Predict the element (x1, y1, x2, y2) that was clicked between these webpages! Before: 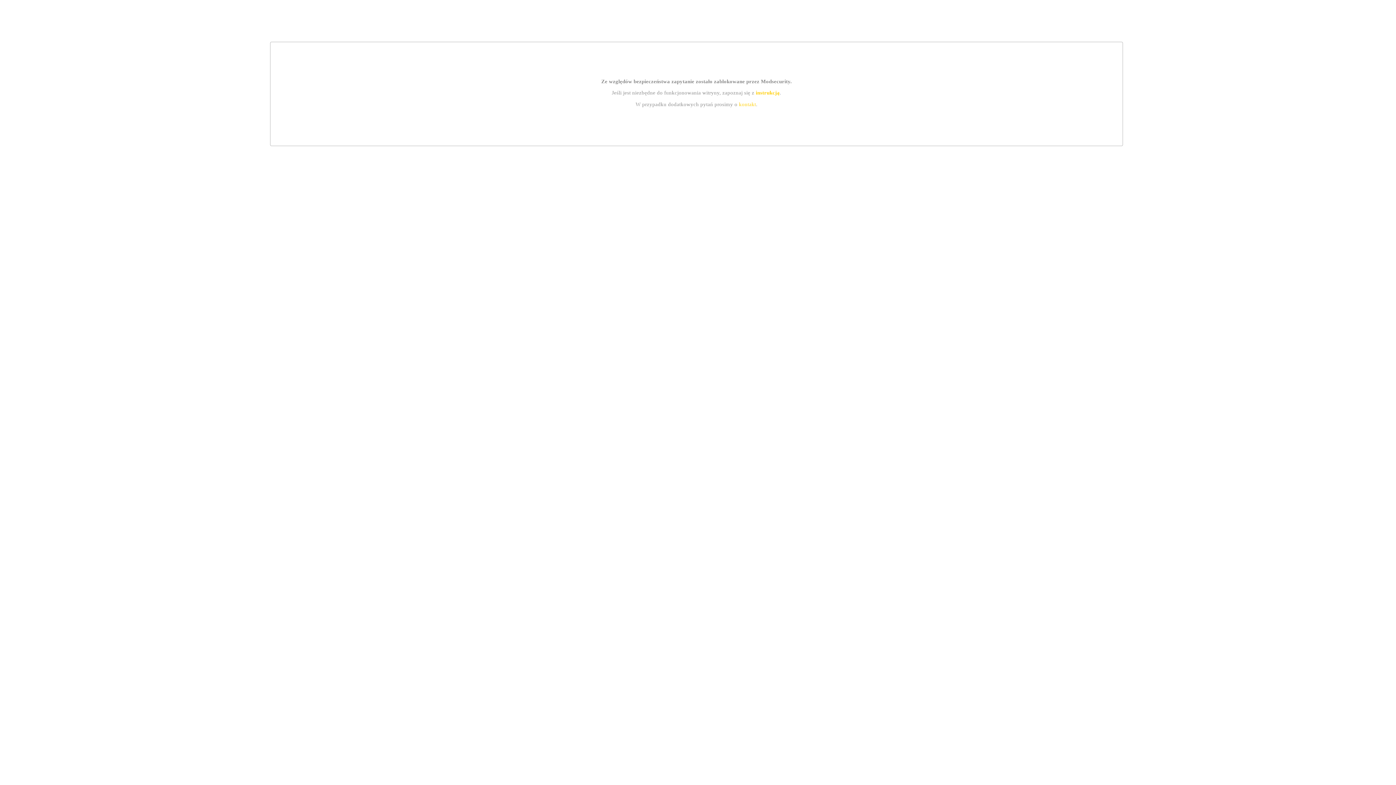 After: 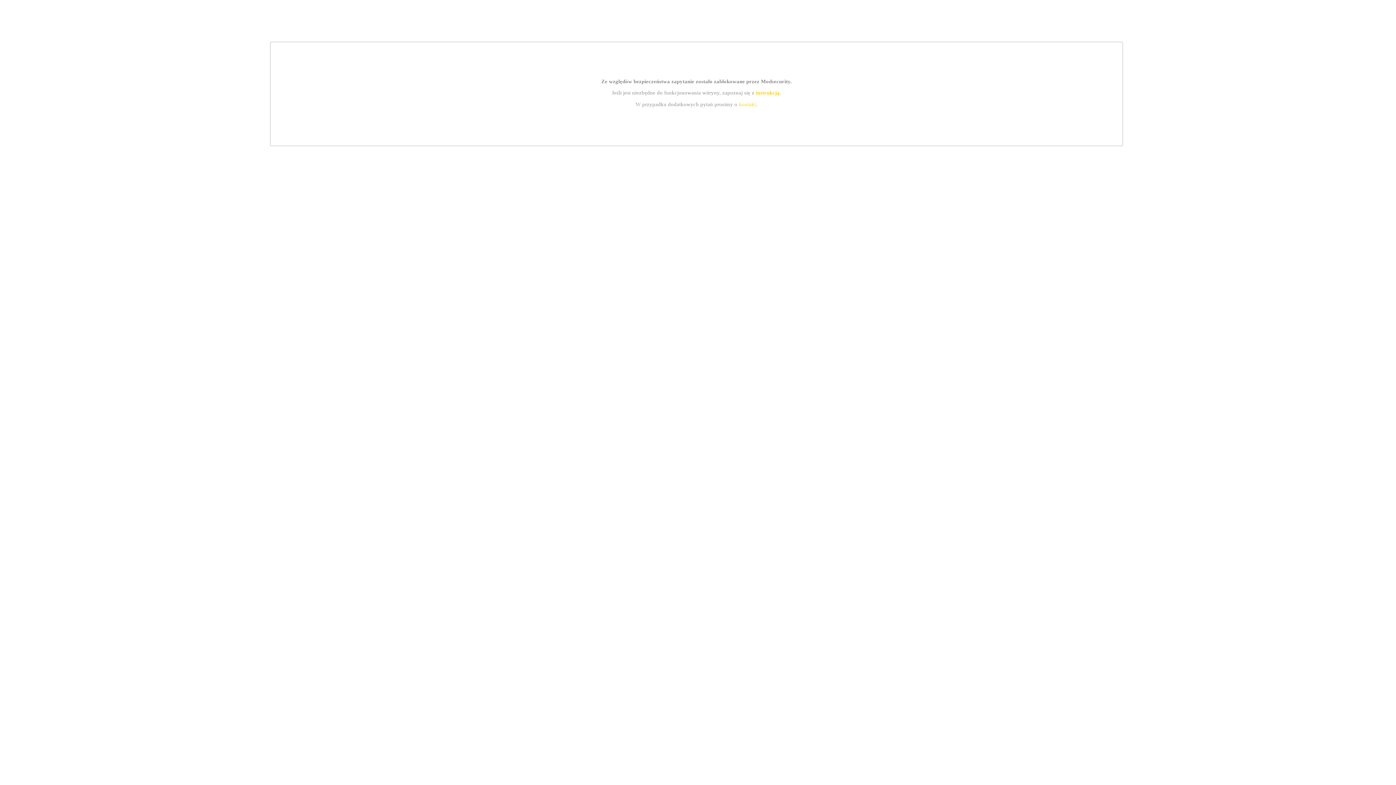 Action: label: kontakt bbox: (739, 101, 756, 107)